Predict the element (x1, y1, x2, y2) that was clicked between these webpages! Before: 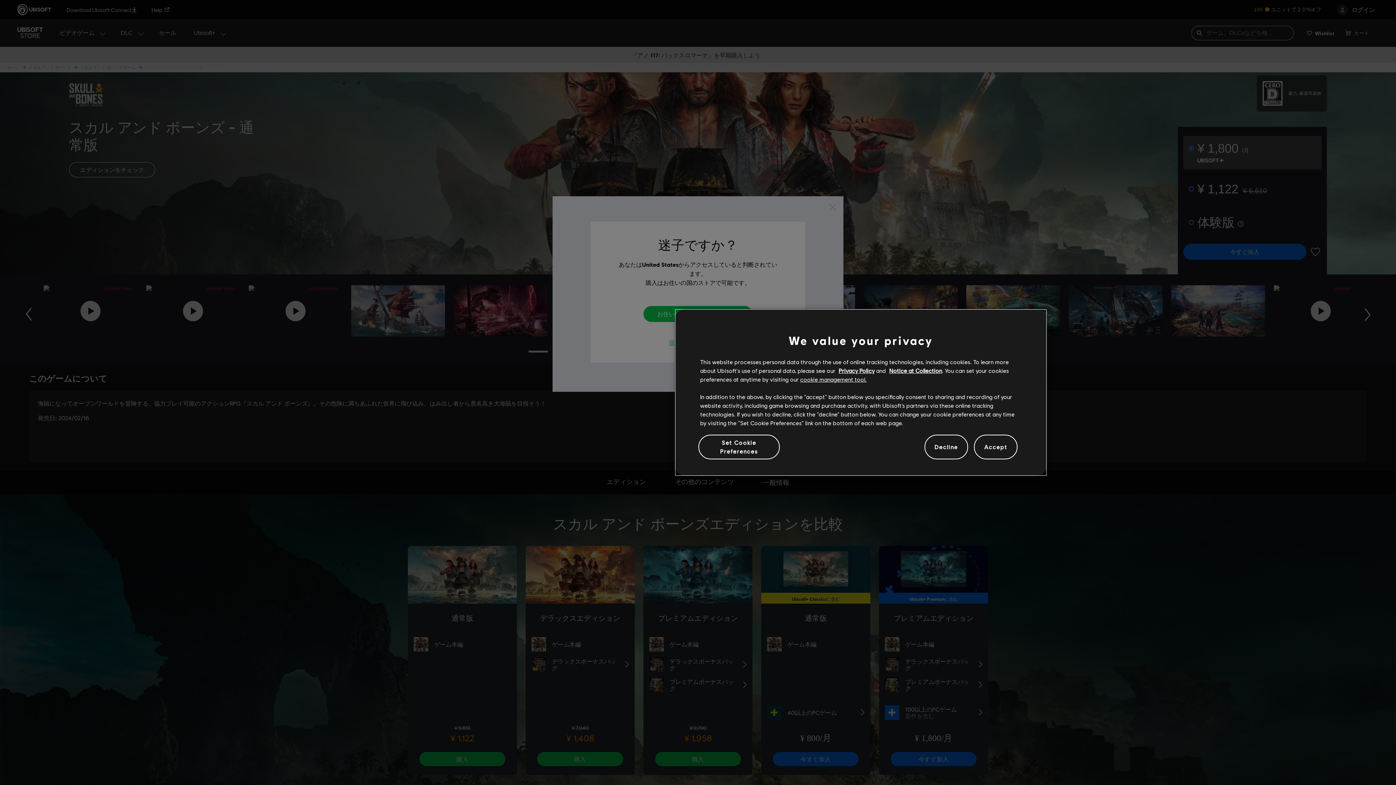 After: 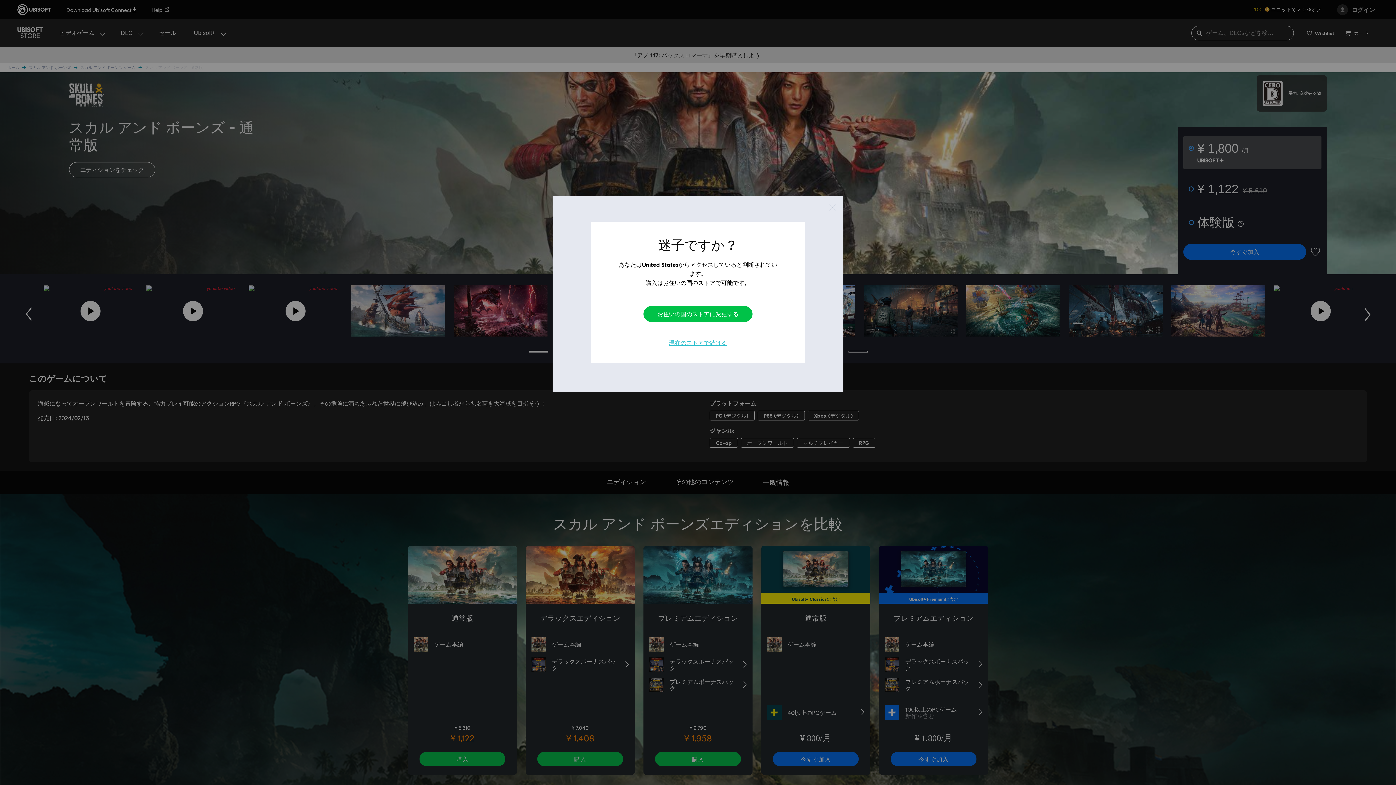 Action: label: Accept bbox: (974, 439, 1017, 455)